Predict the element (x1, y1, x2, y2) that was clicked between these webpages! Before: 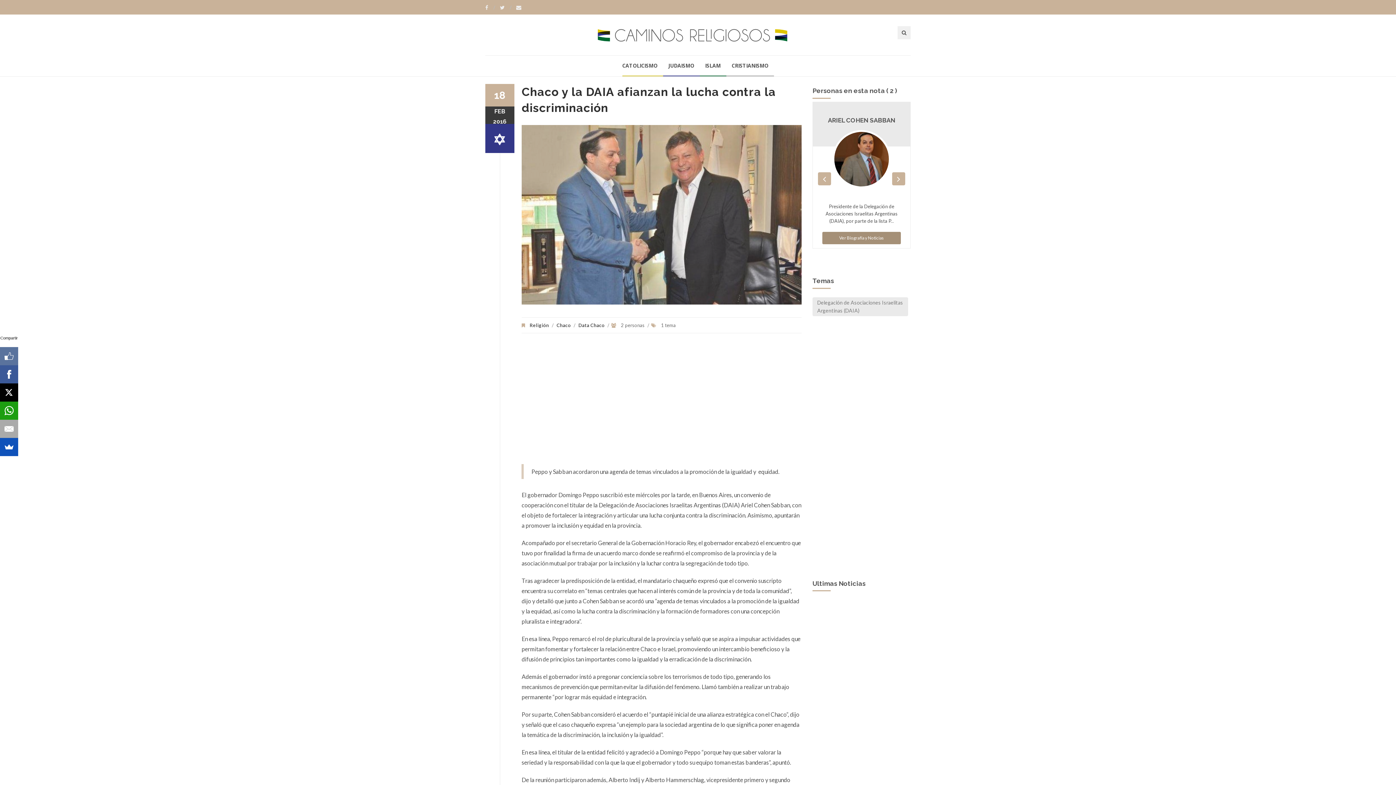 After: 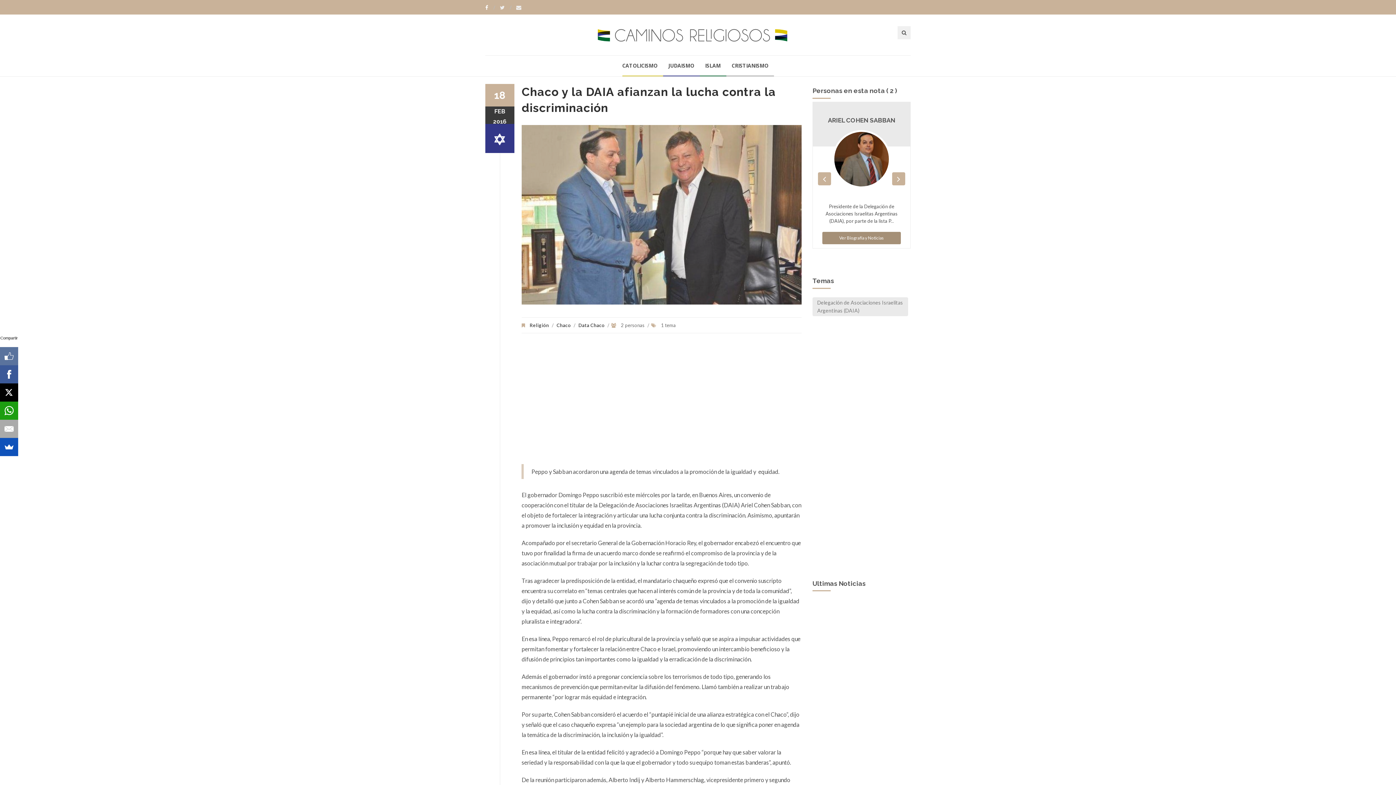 Action: bbox: (485, 0, 495, 14) label:  